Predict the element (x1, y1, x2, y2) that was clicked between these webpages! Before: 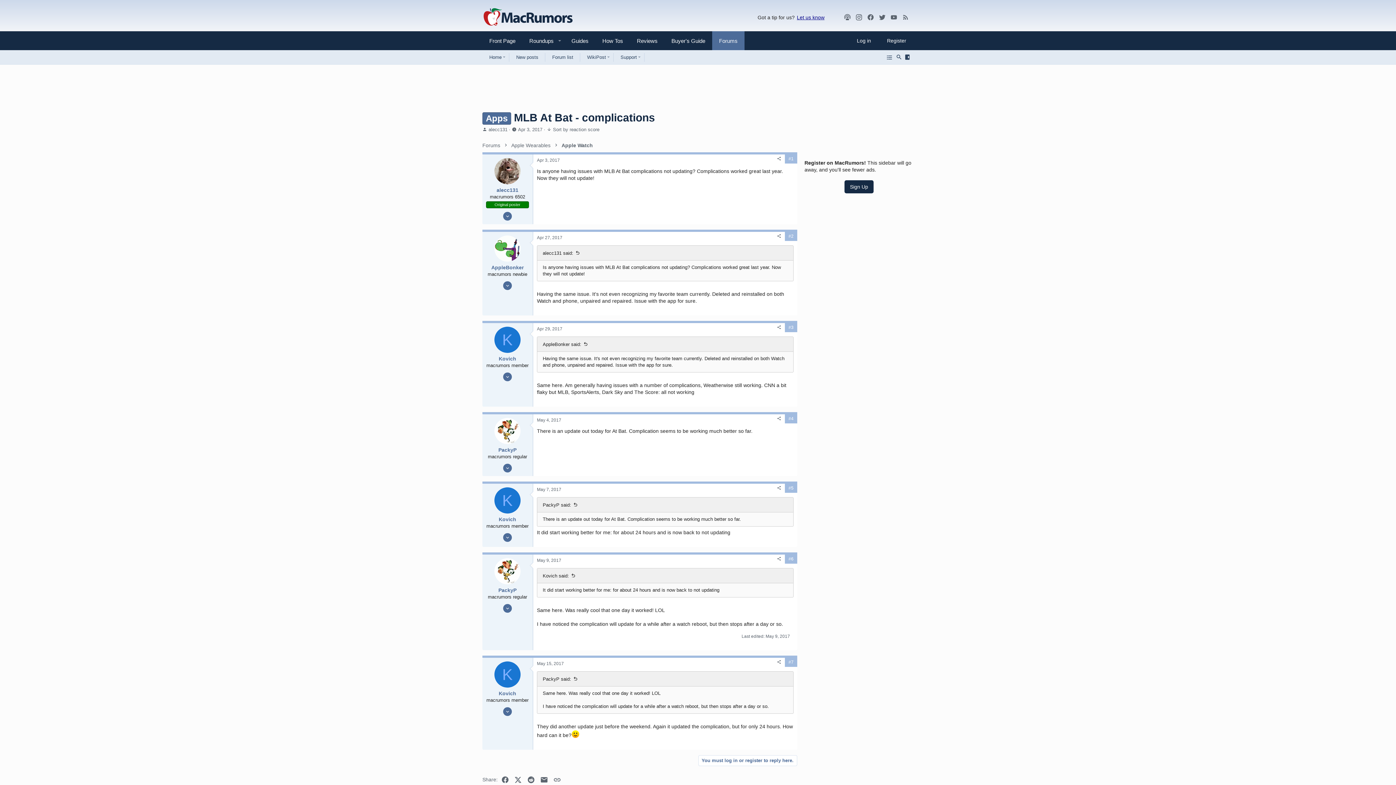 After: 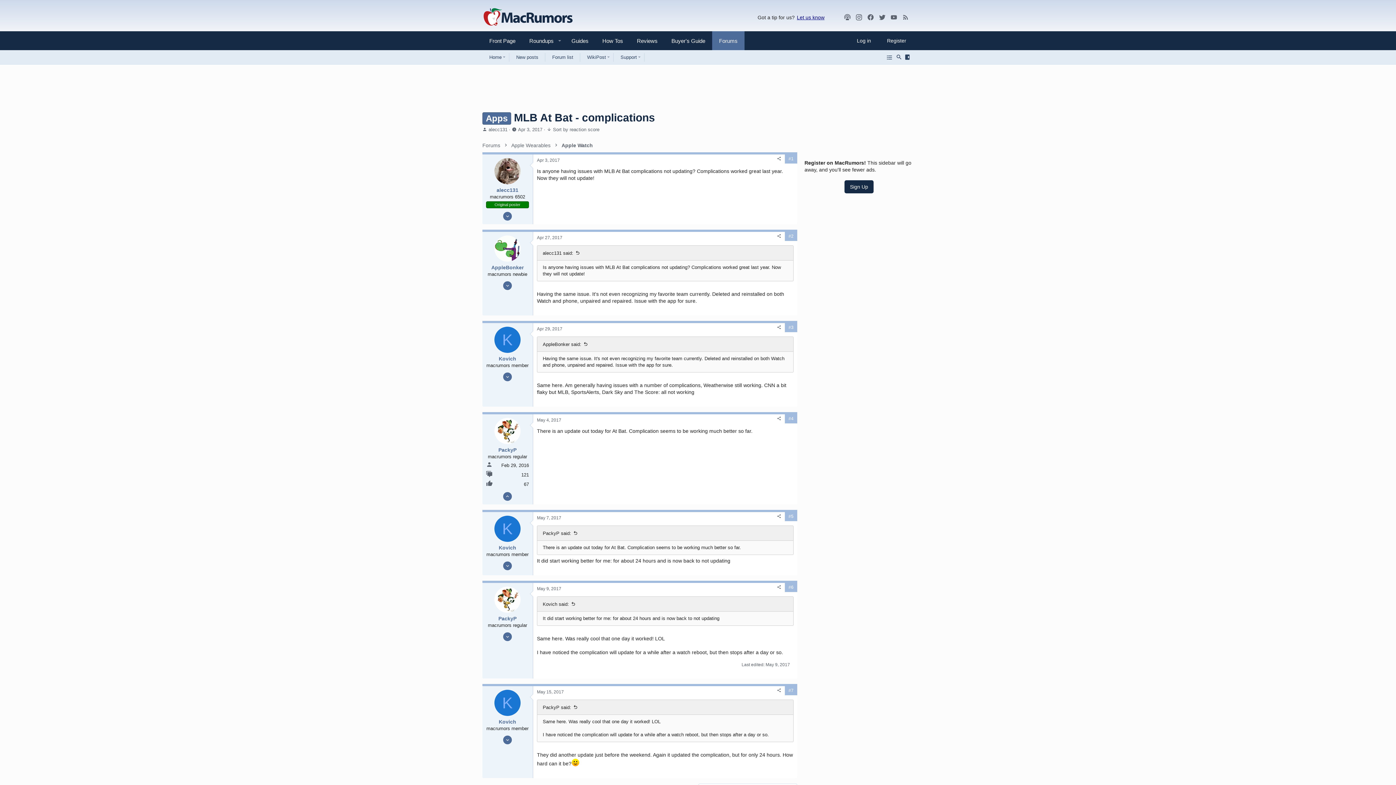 Action: bbox: (503, 464, 512, 472)